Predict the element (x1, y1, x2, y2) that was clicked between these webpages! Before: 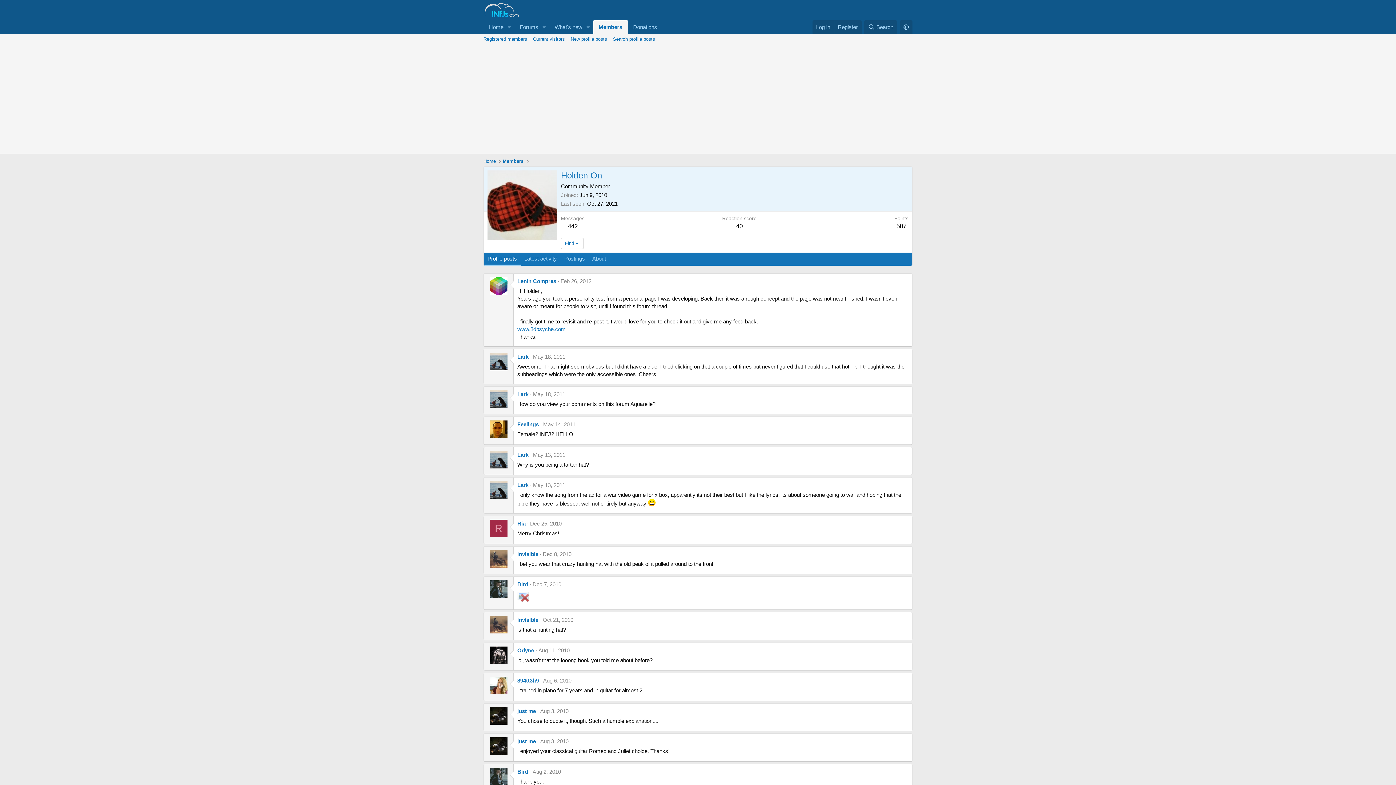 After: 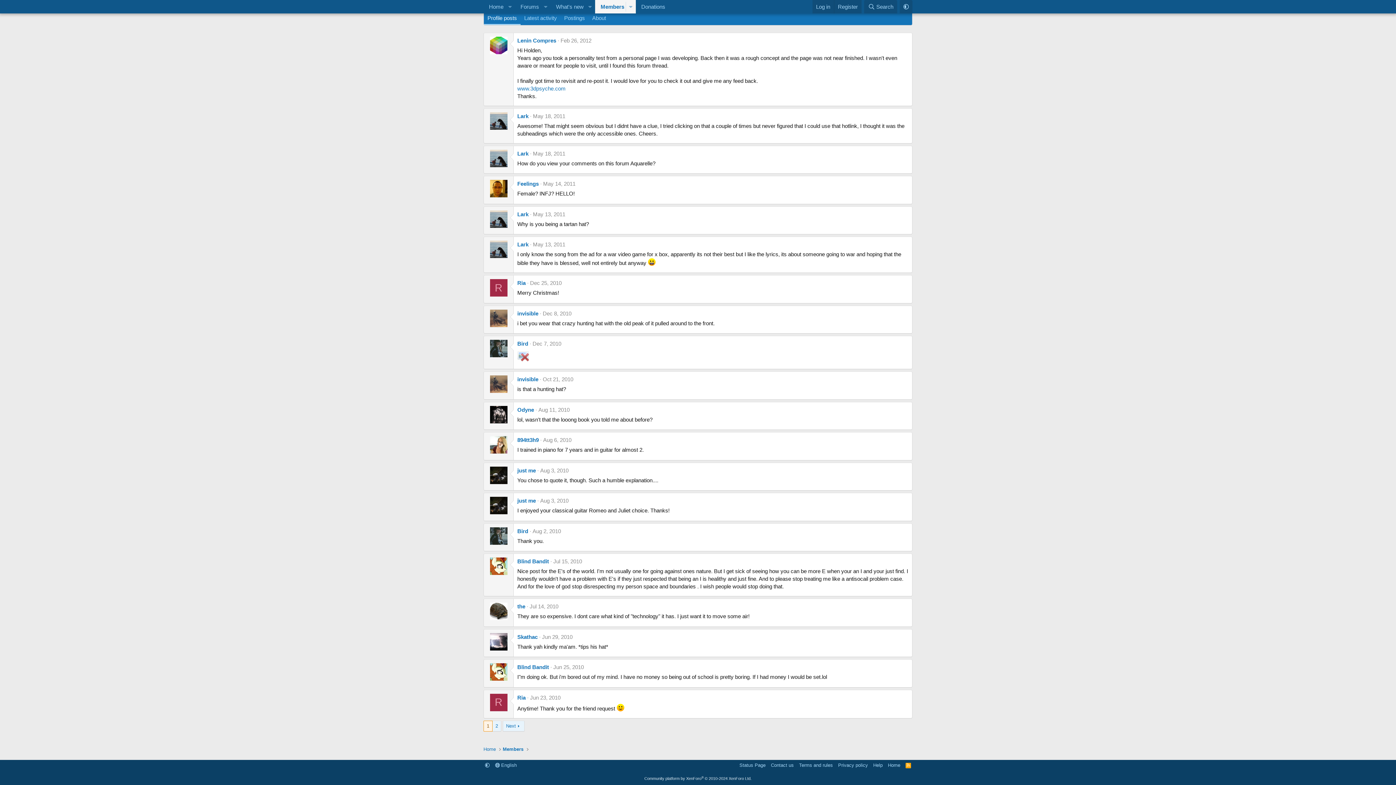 Action: bbox: (533, 391, 565, 397) label: May 18, 2011